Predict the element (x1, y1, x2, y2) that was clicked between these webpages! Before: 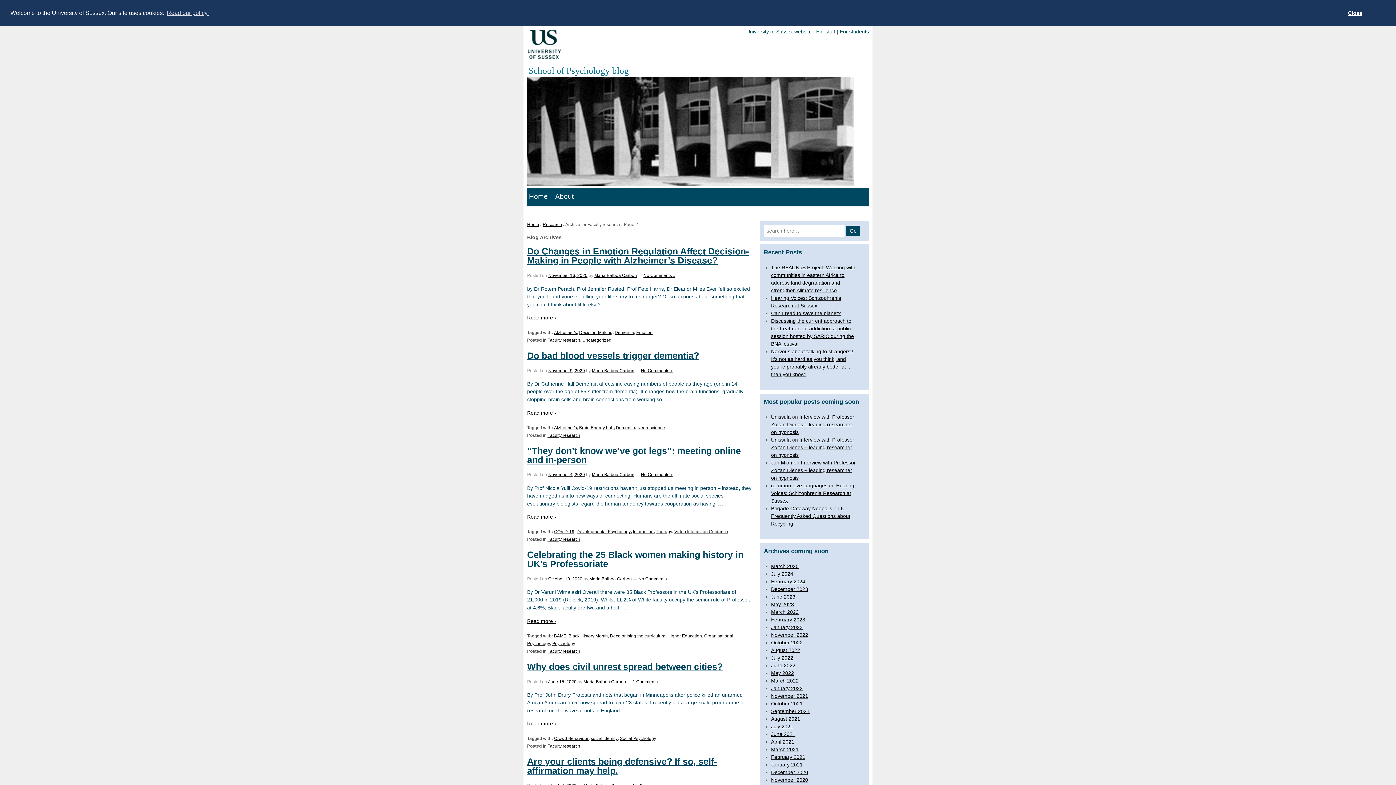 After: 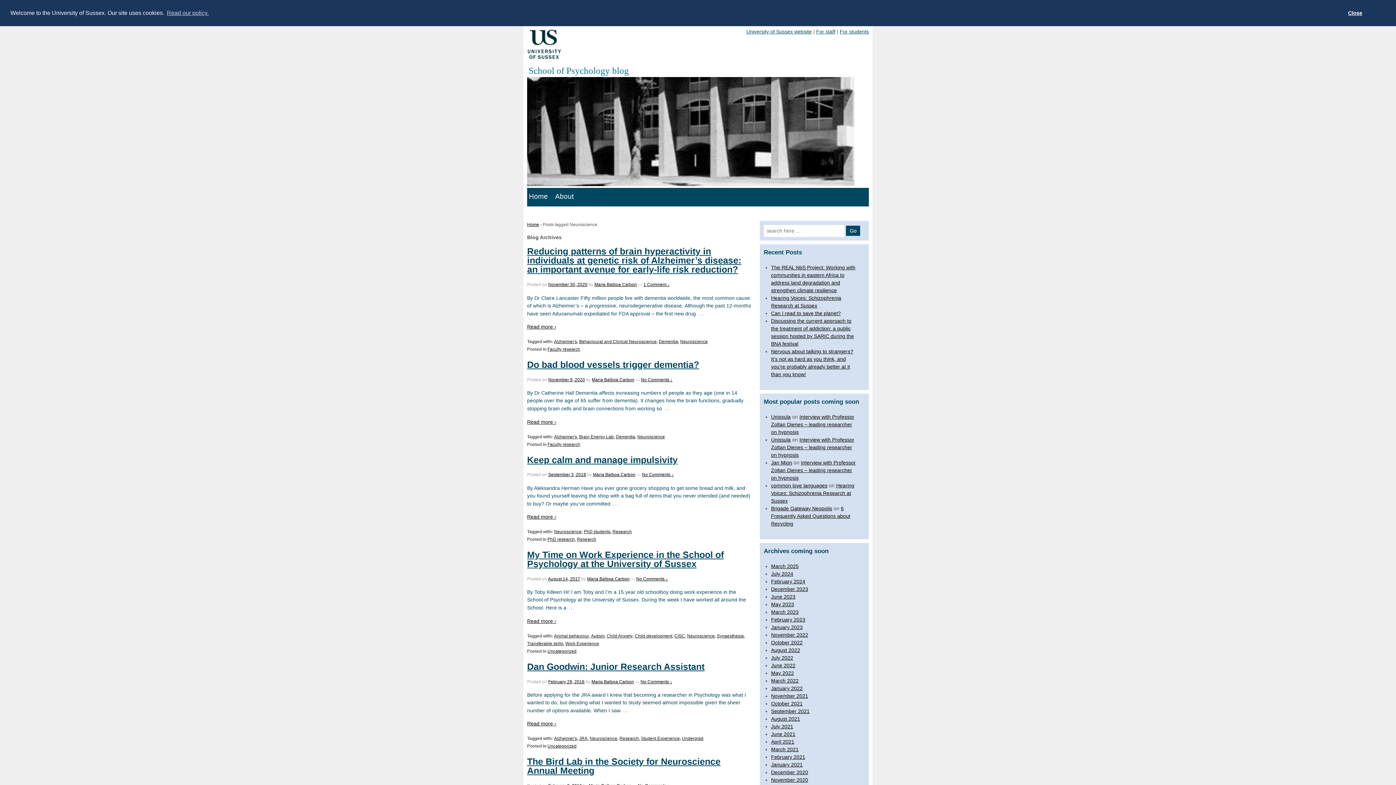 Action: label: Neuroscience bbox: (637, 425, 665, 430)